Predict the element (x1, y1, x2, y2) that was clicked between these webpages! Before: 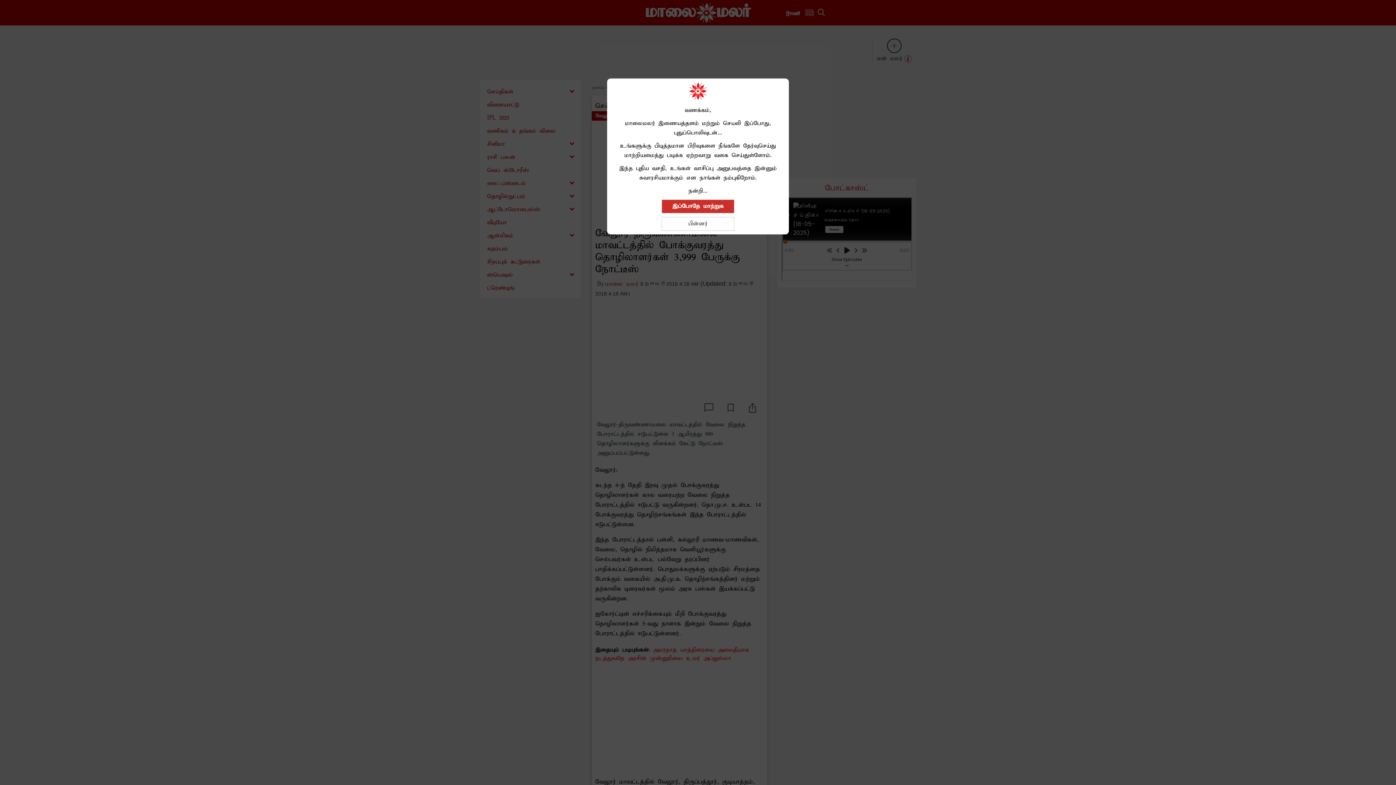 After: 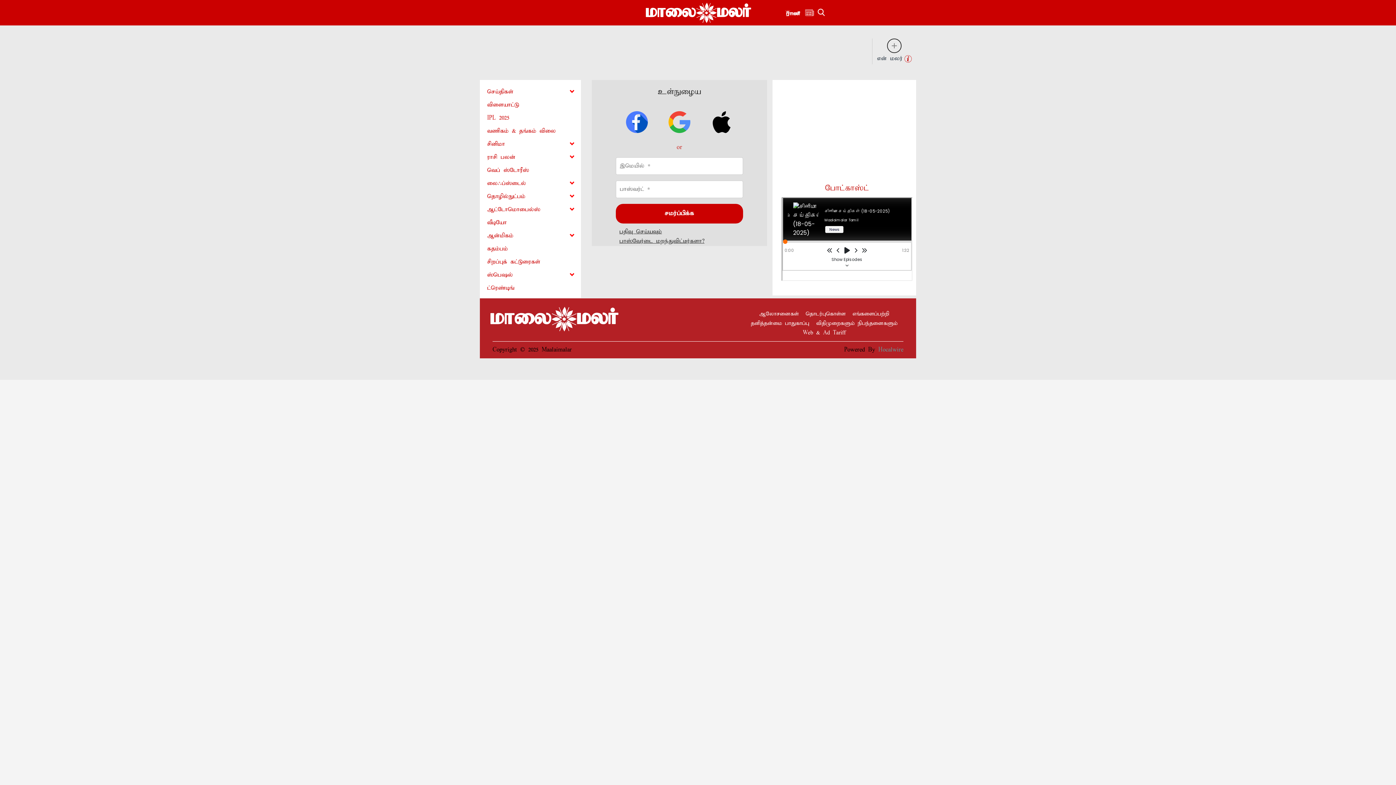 Action: label: இப்போதே மாற்றுக bbox: (661, 190, 734, 204)